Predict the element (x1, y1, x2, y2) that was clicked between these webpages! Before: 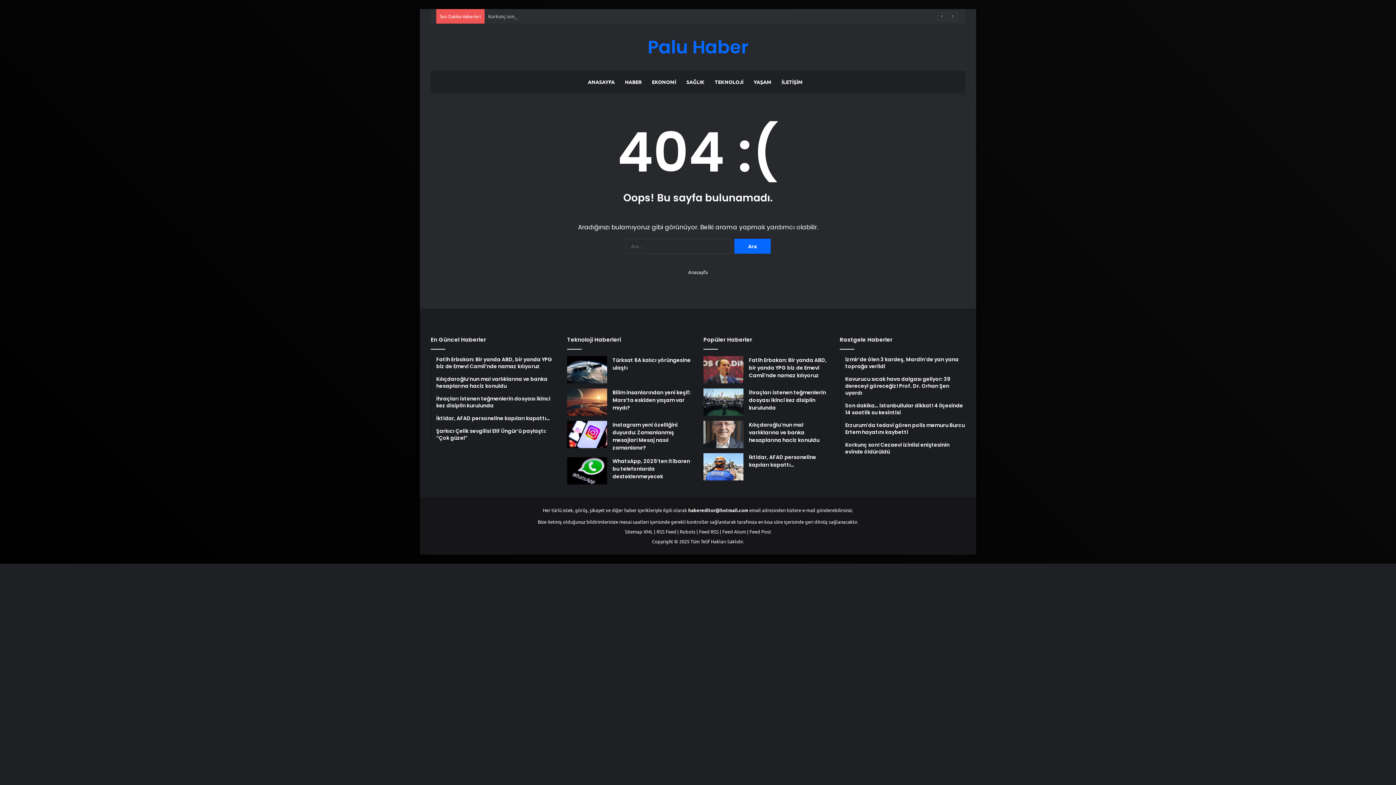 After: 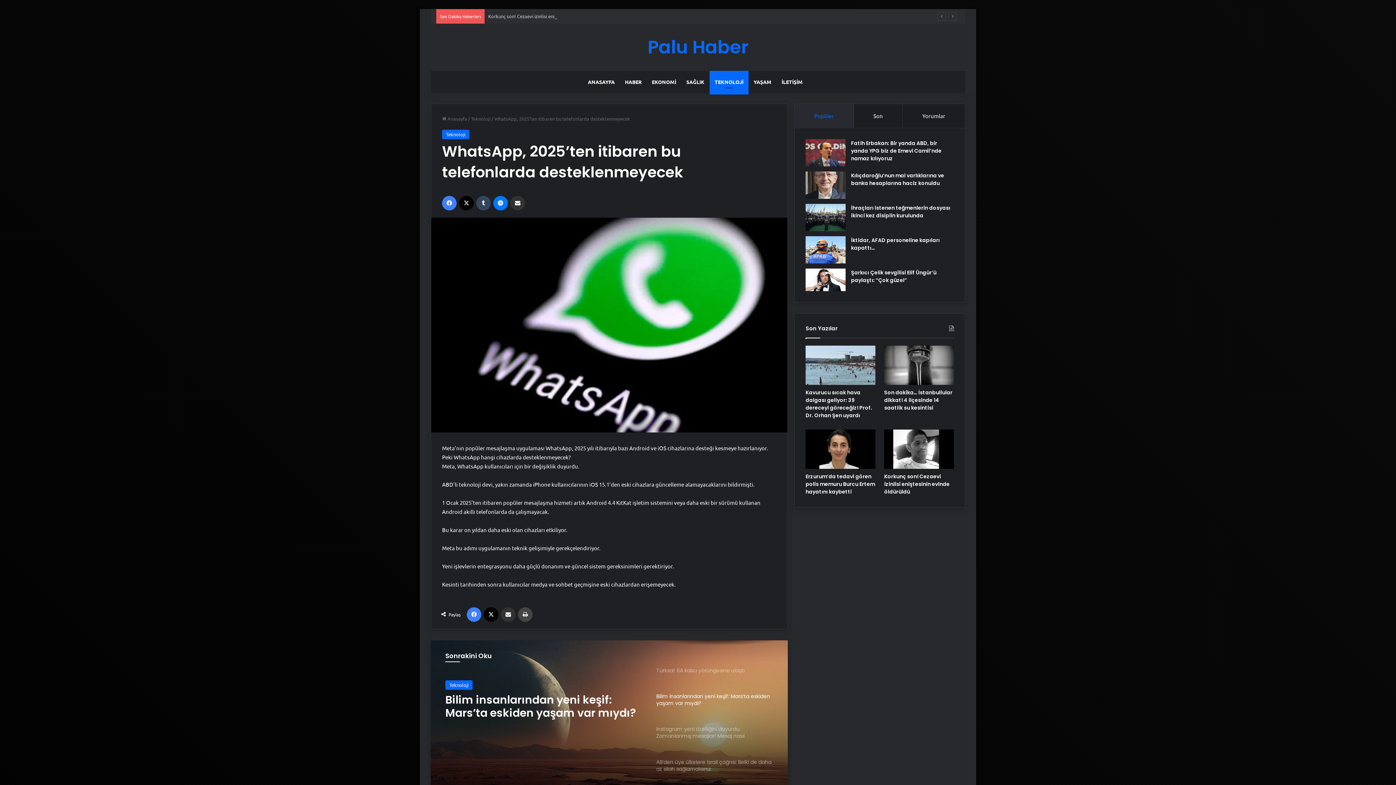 Action: bbox: (567, 457, 607, 484) label: WhatsApp, 2025’ten itibaren bu telefonlarda desteklenmeyecek